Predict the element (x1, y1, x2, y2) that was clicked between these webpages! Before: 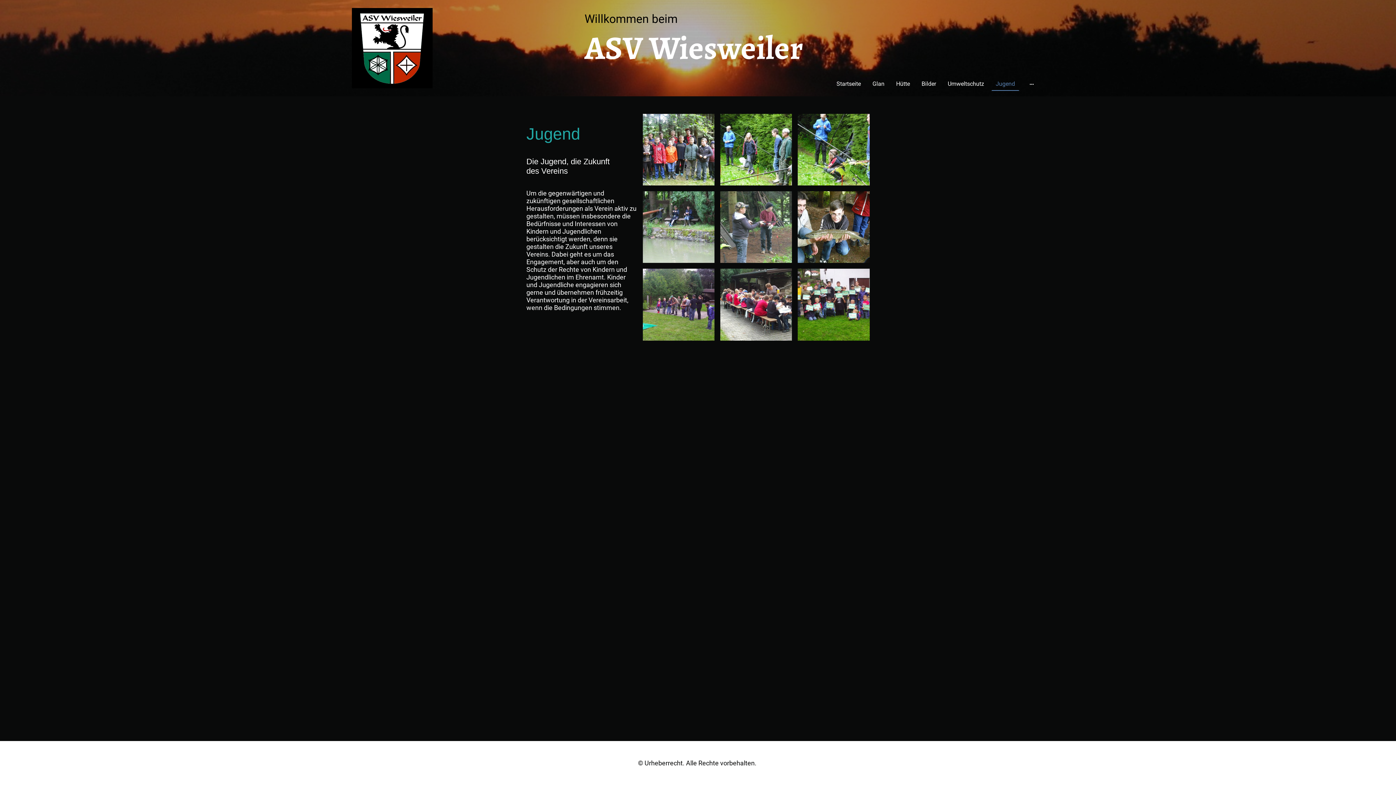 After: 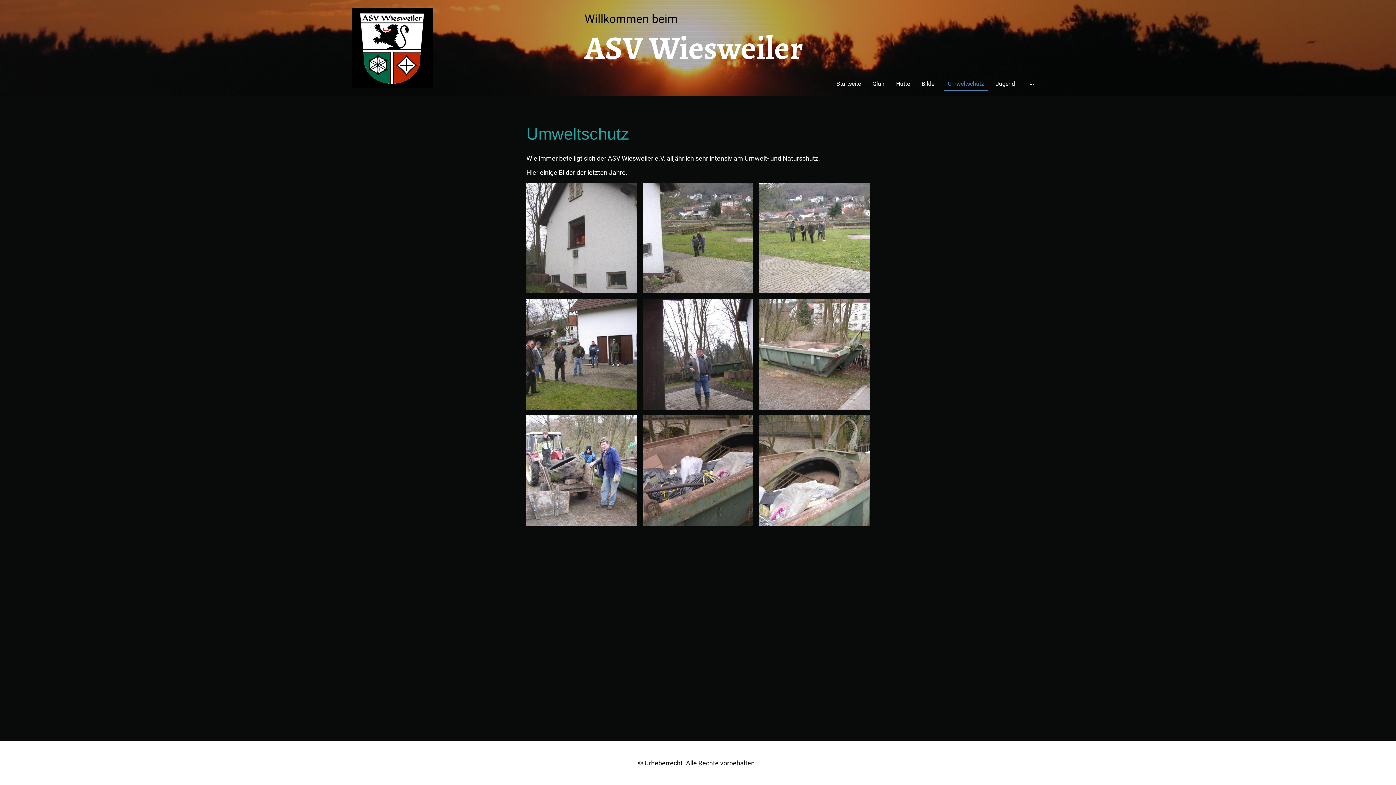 Action: bbox: (944, 77, 987, 90) label: Umweltschutz